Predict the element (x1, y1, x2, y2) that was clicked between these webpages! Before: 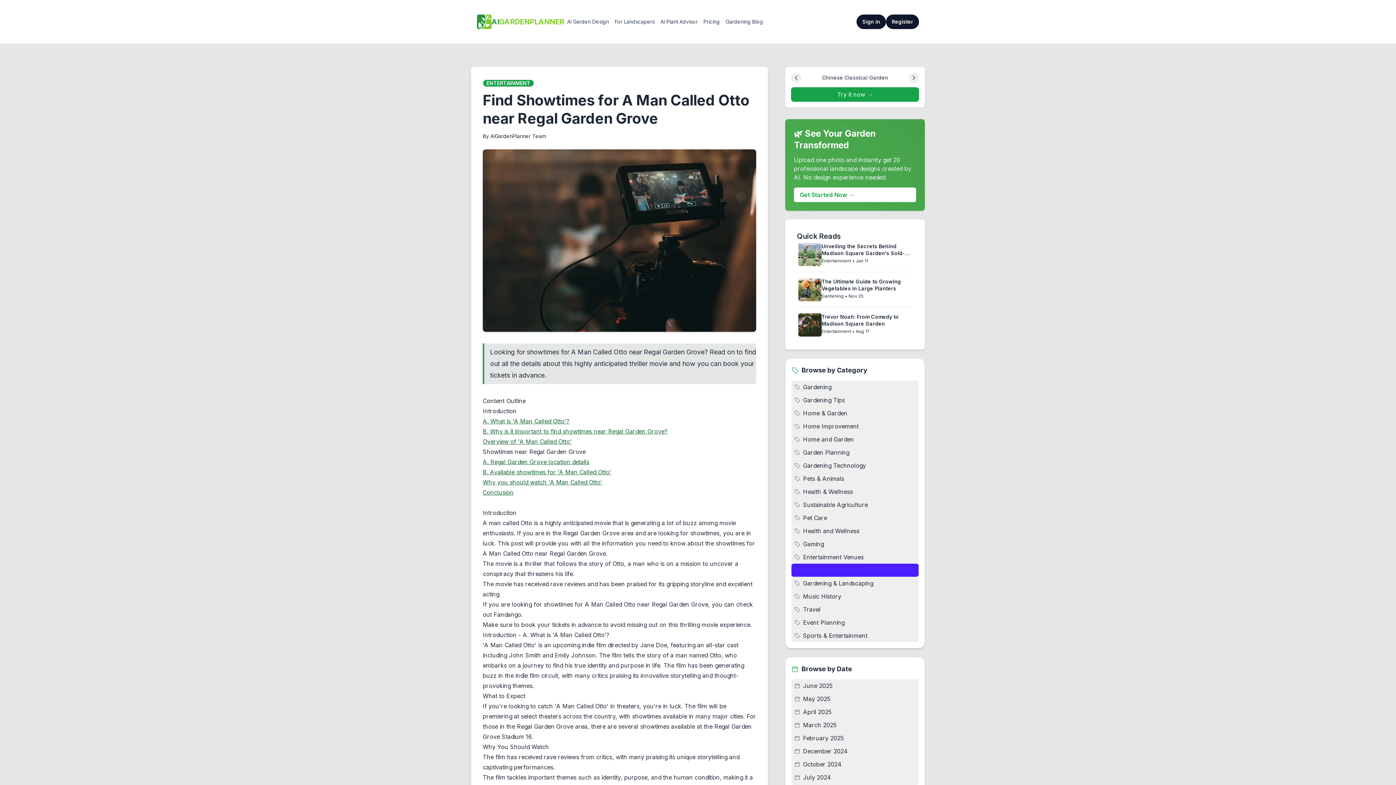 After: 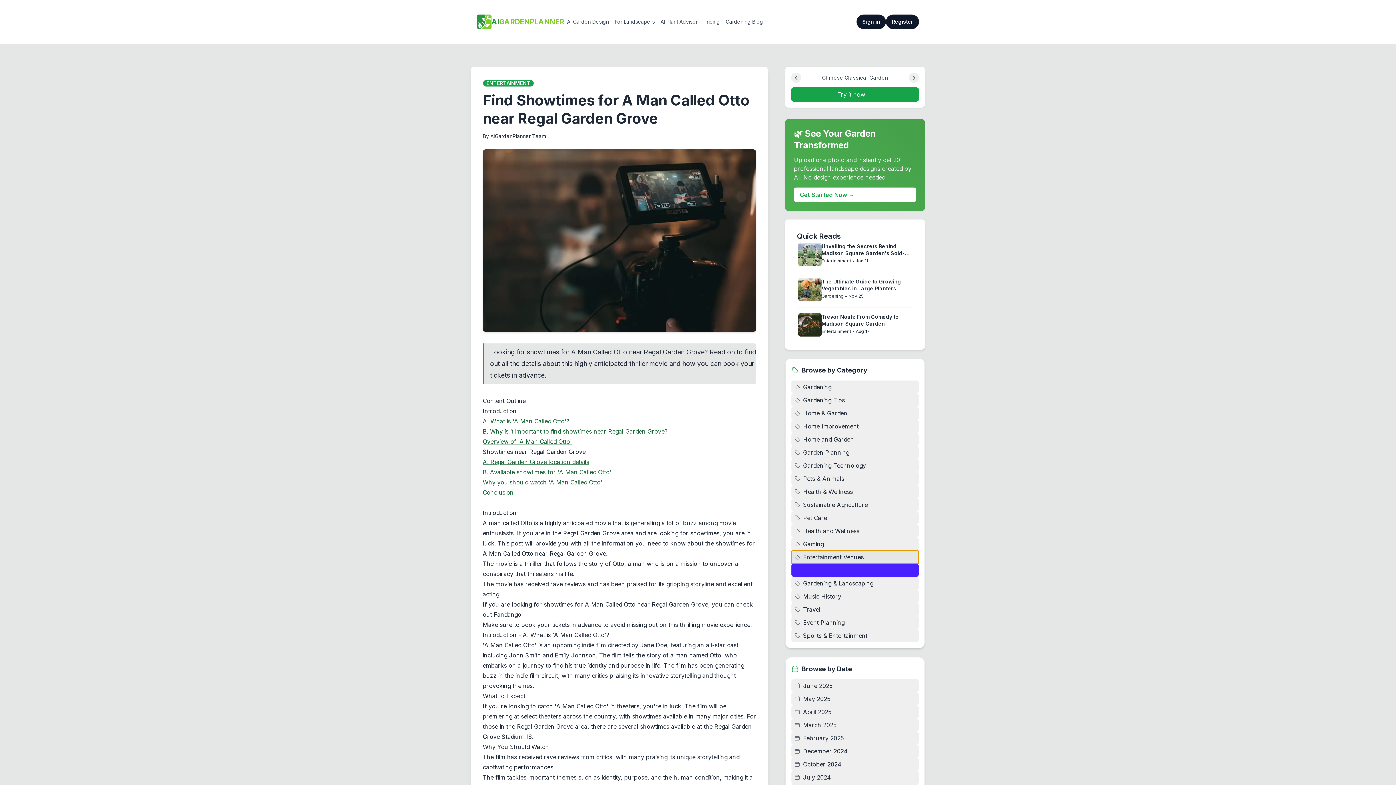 Action: label: Entertainment Venues bbox: (791, 550, 918, 564)